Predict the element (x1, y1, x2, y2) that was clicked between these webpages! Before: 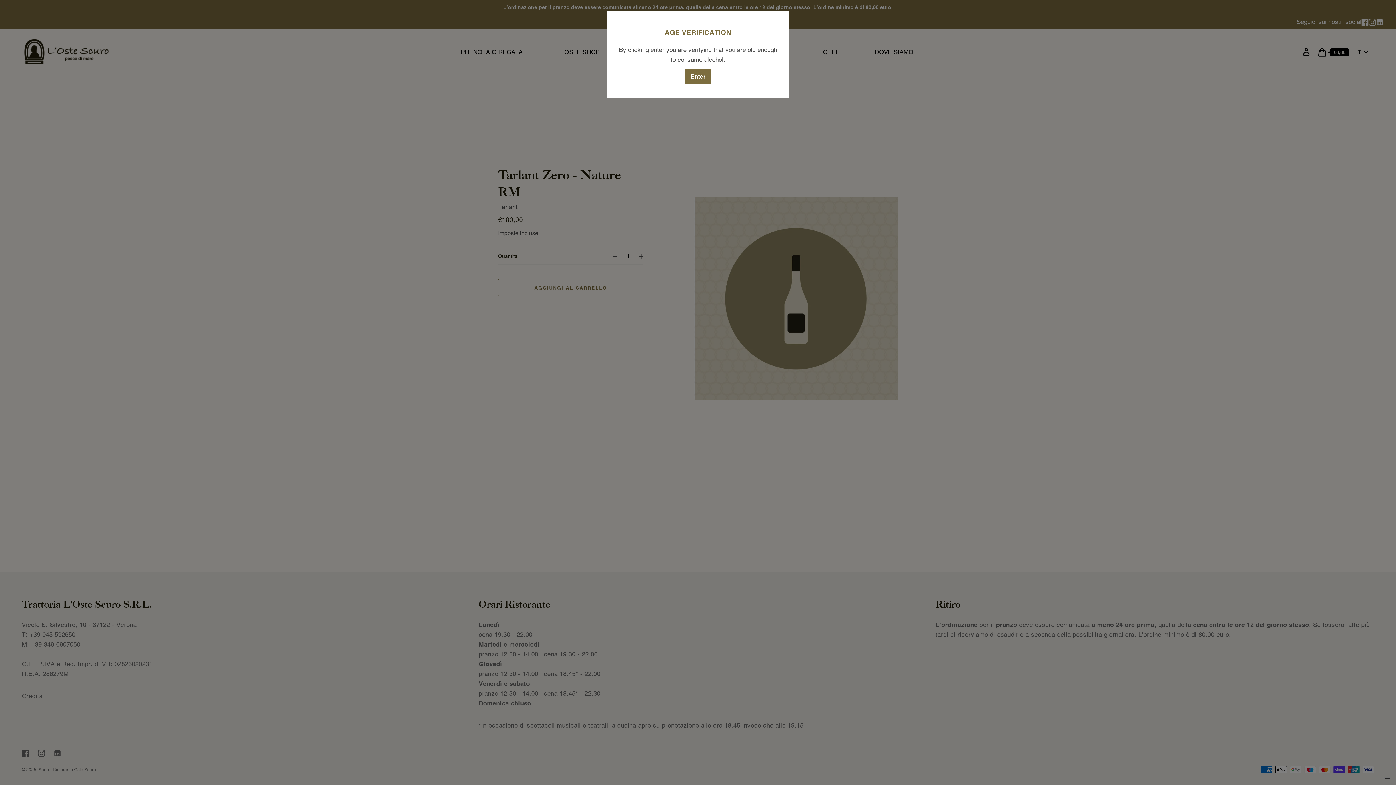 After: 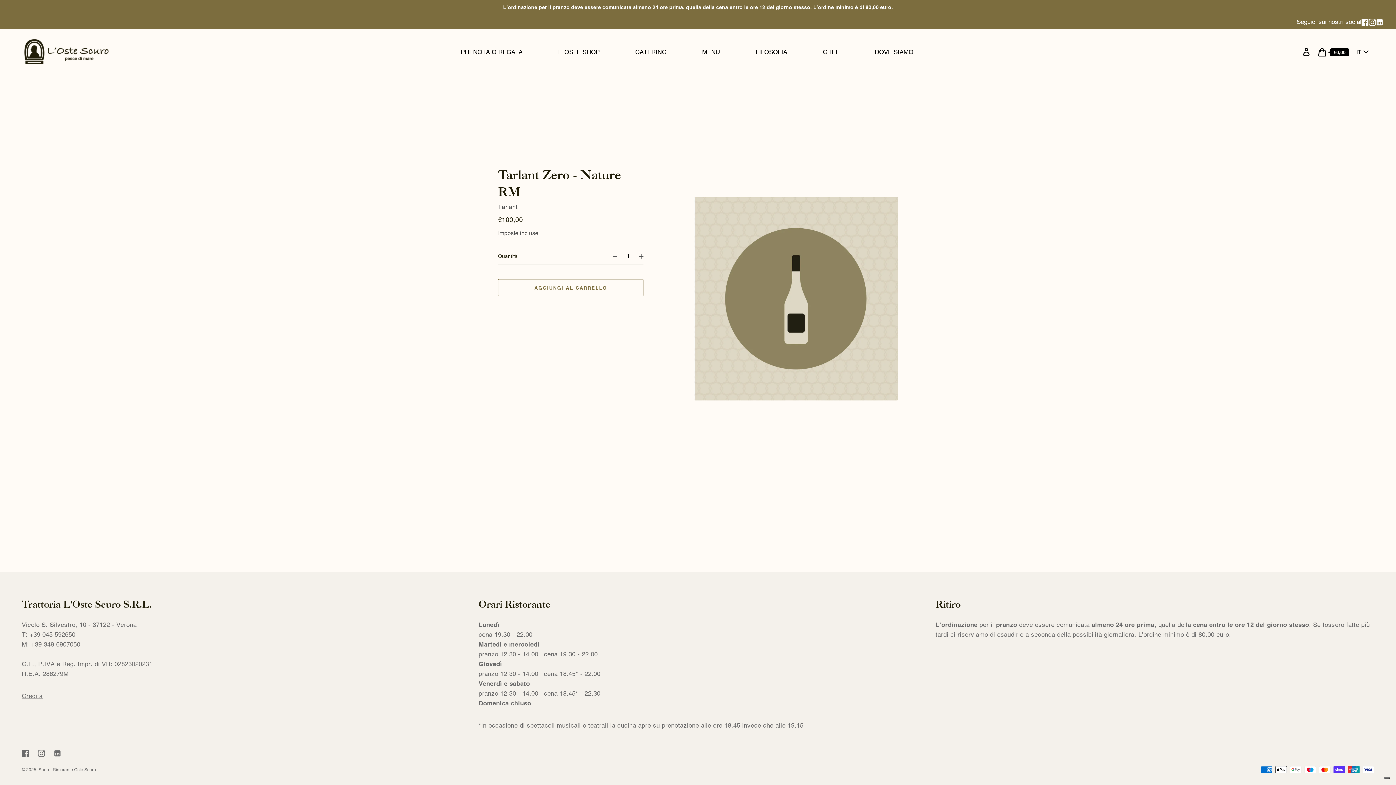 Action: bbox: (685, 69, 711, 83) label: Enter